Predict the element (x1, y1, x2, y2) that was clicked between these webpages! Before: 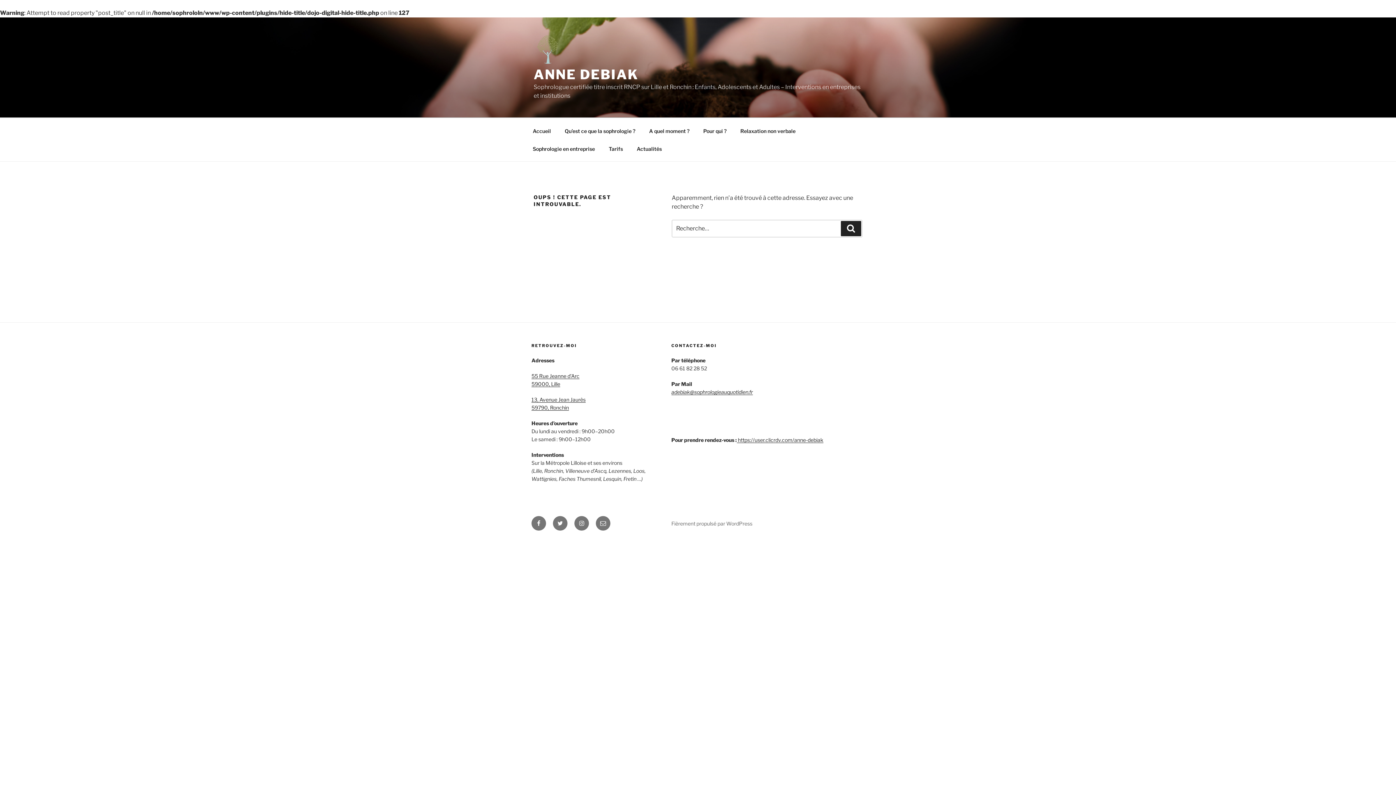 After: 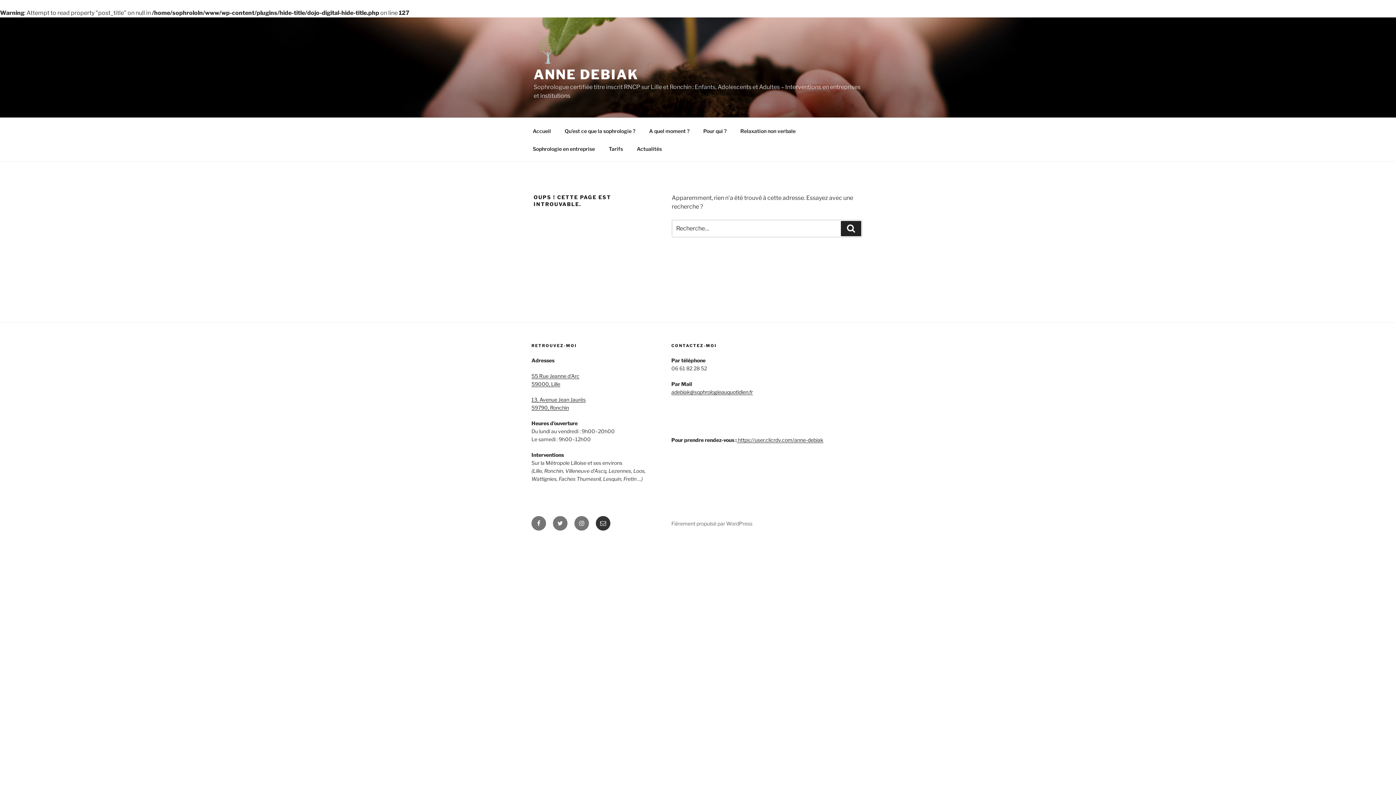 Action: bbox: (596, 516, 610, 531) label: Mail